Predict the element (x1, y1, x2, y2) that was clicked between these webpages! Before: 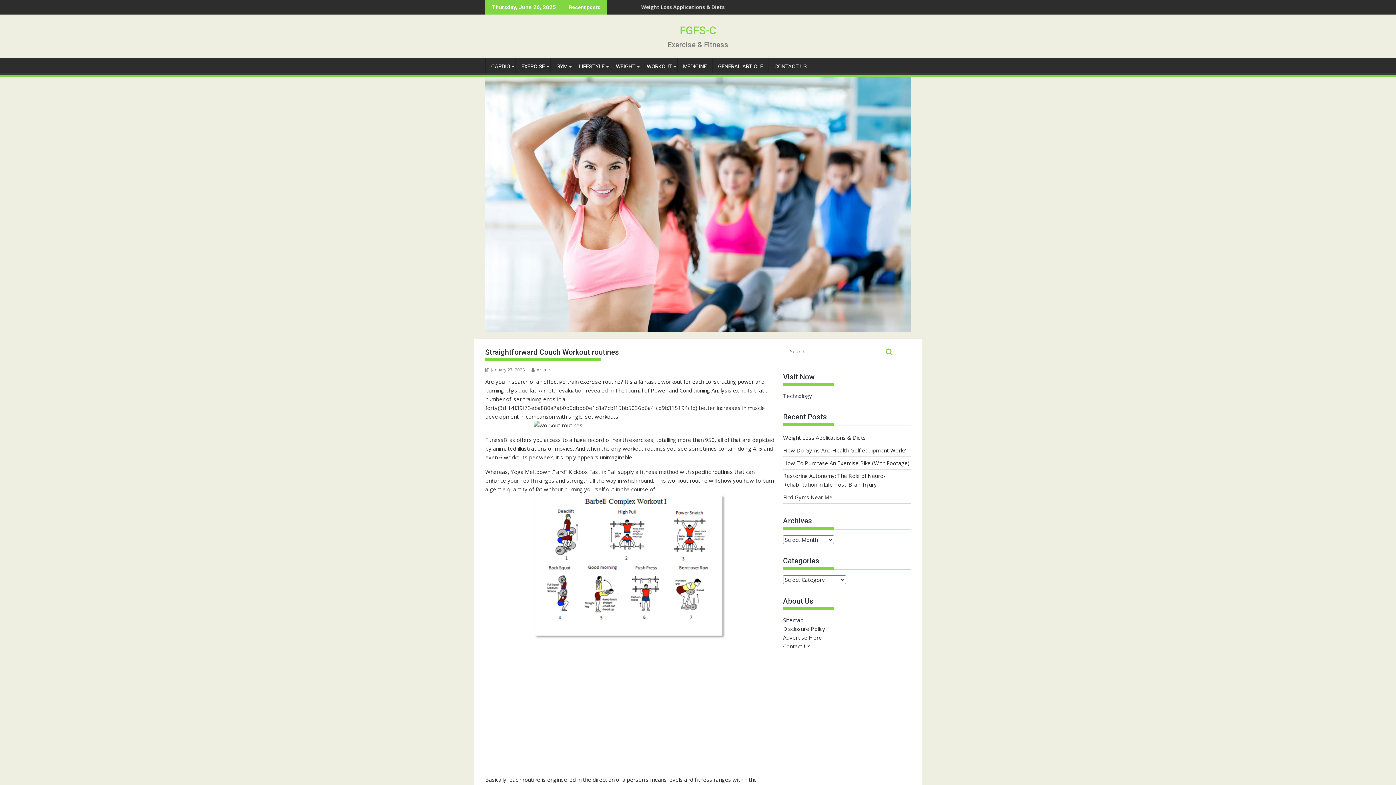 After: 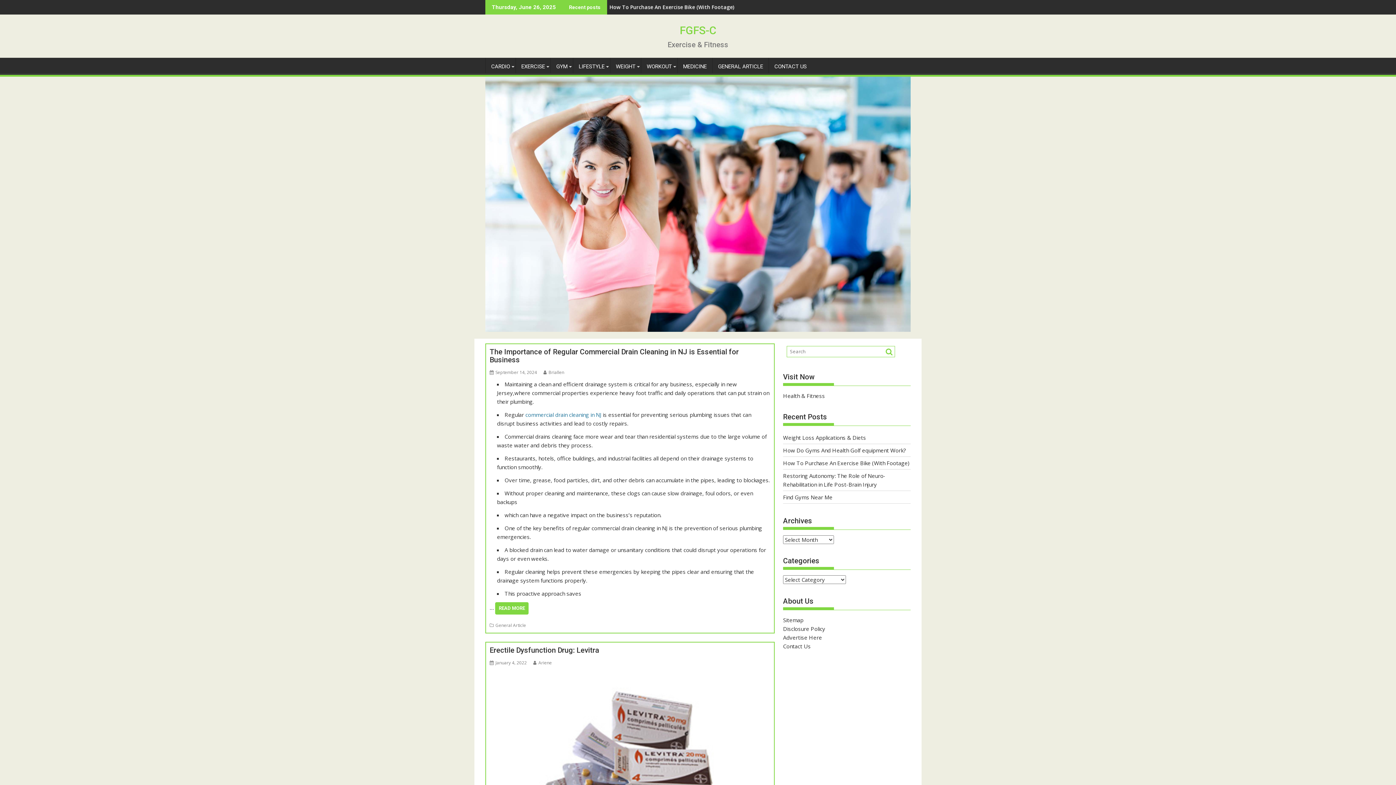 Action: bbox: (680, 24, 716, 36) label: FGFS-C